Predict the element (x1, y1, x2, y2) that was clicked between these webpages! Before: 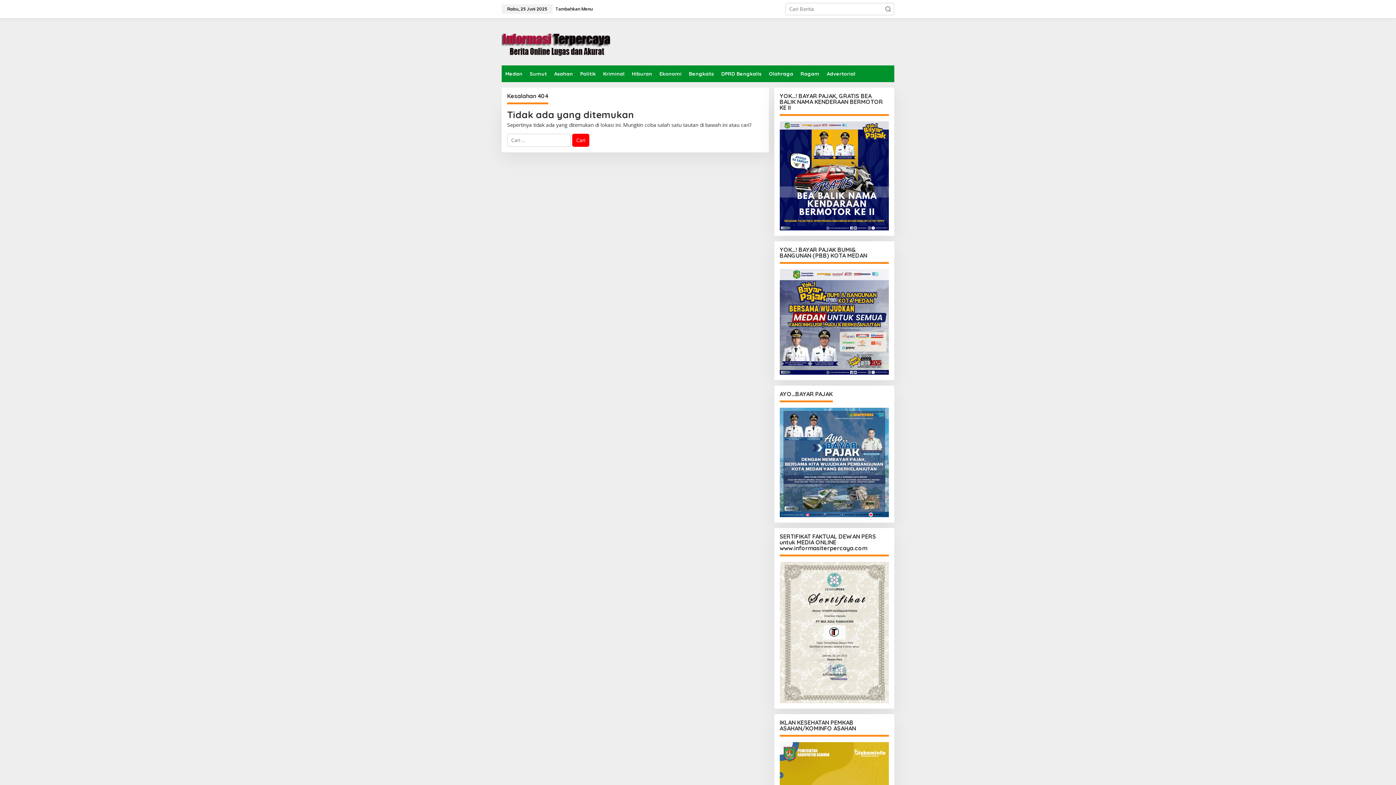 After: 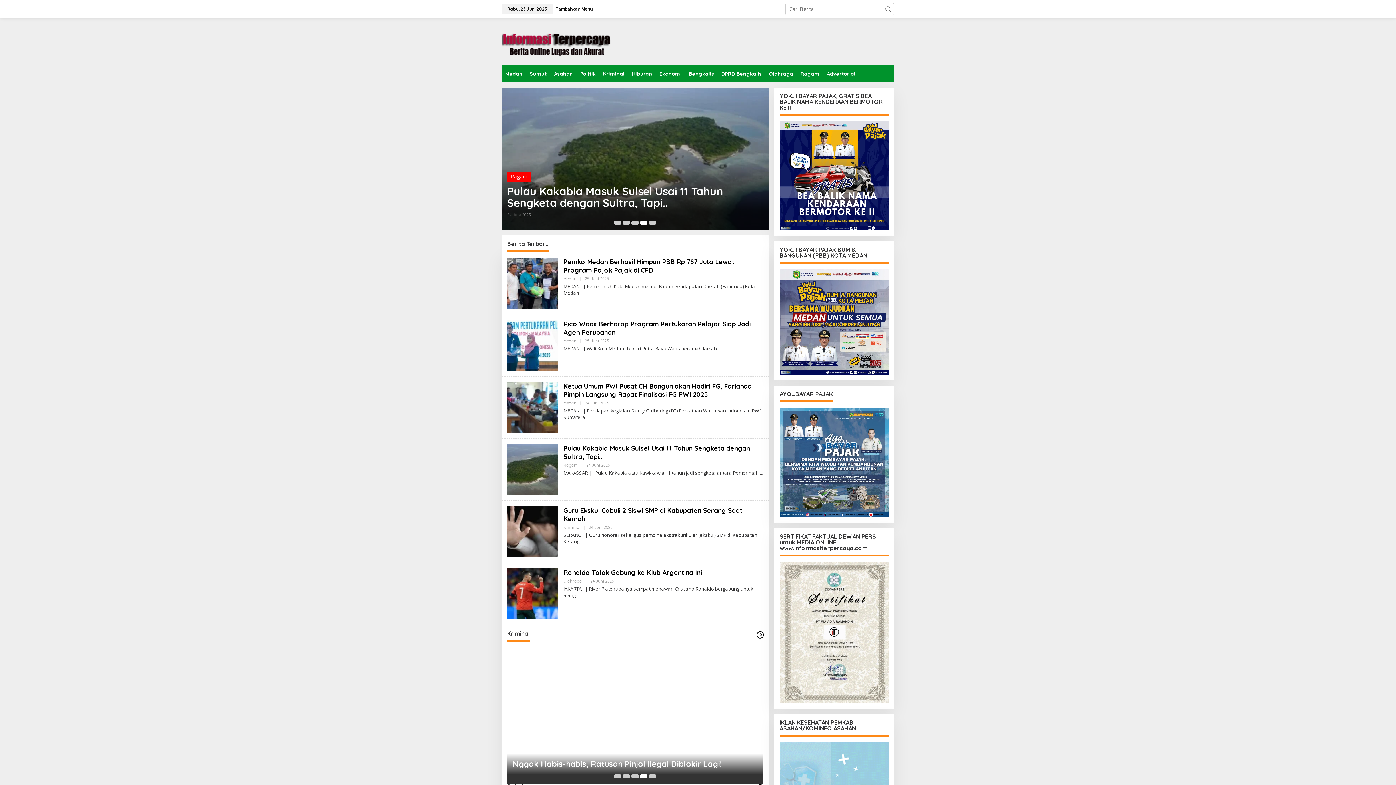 Action: bbox: (501, 37, 610, 44)